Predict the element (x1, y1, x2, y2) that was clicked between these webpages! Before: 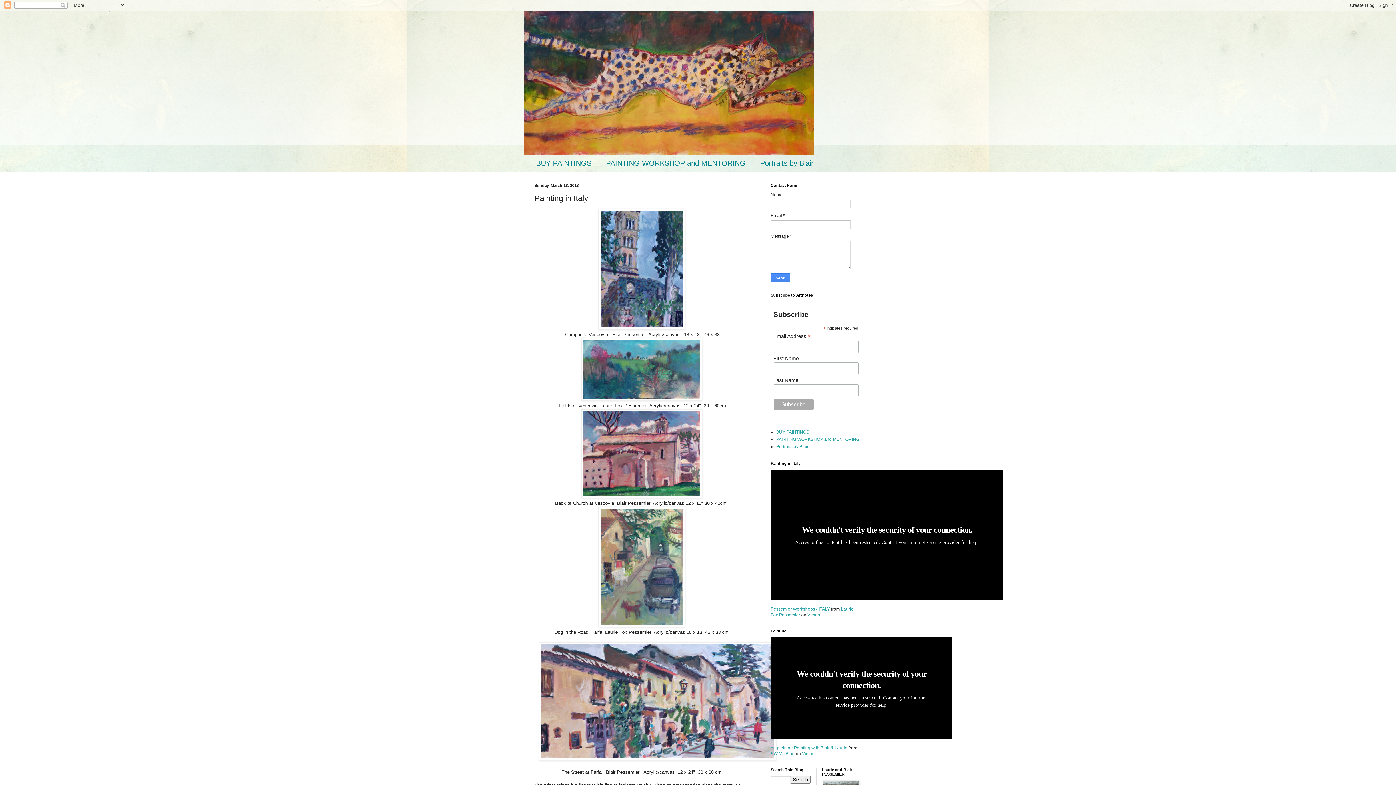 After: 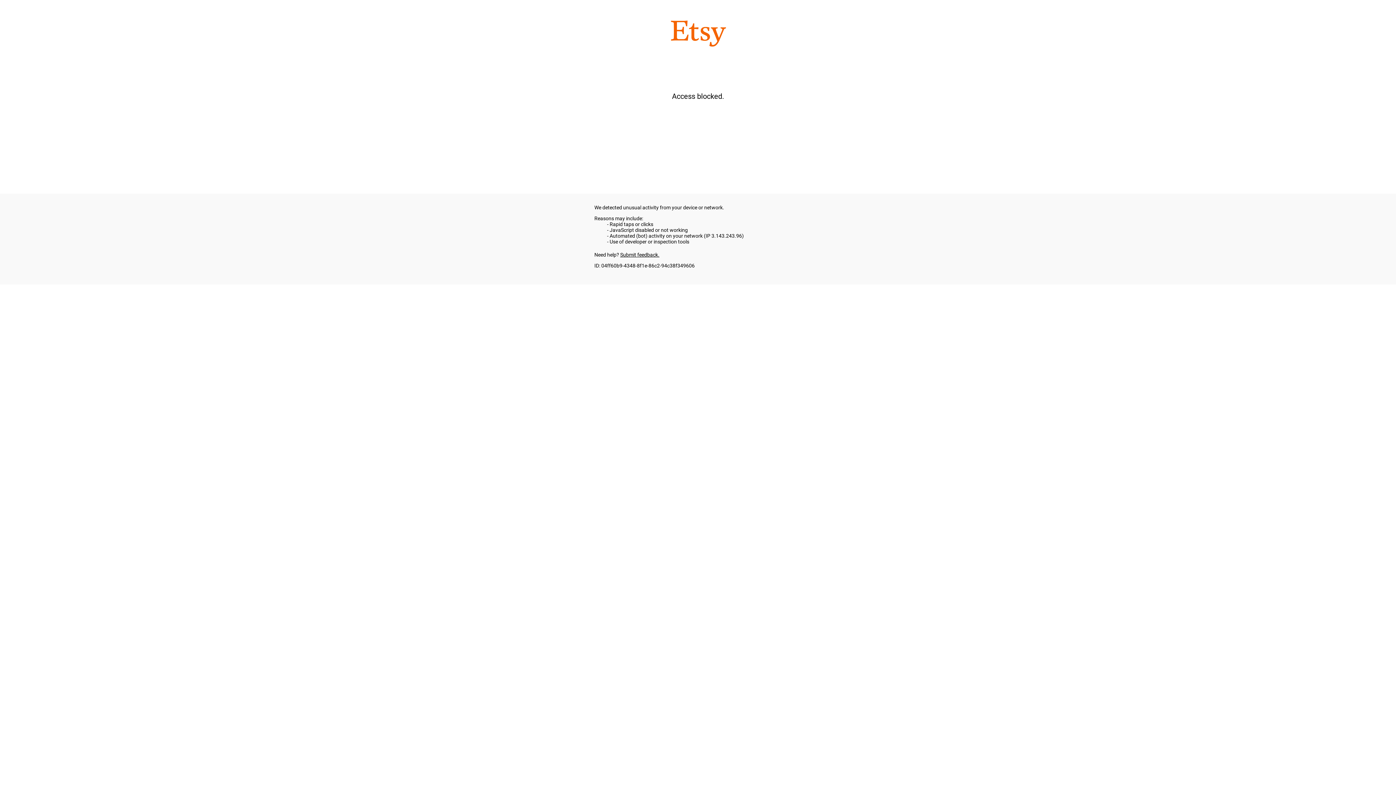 Action: bbox: (529, 154, 598, 172) label: BUY PAINTINGS